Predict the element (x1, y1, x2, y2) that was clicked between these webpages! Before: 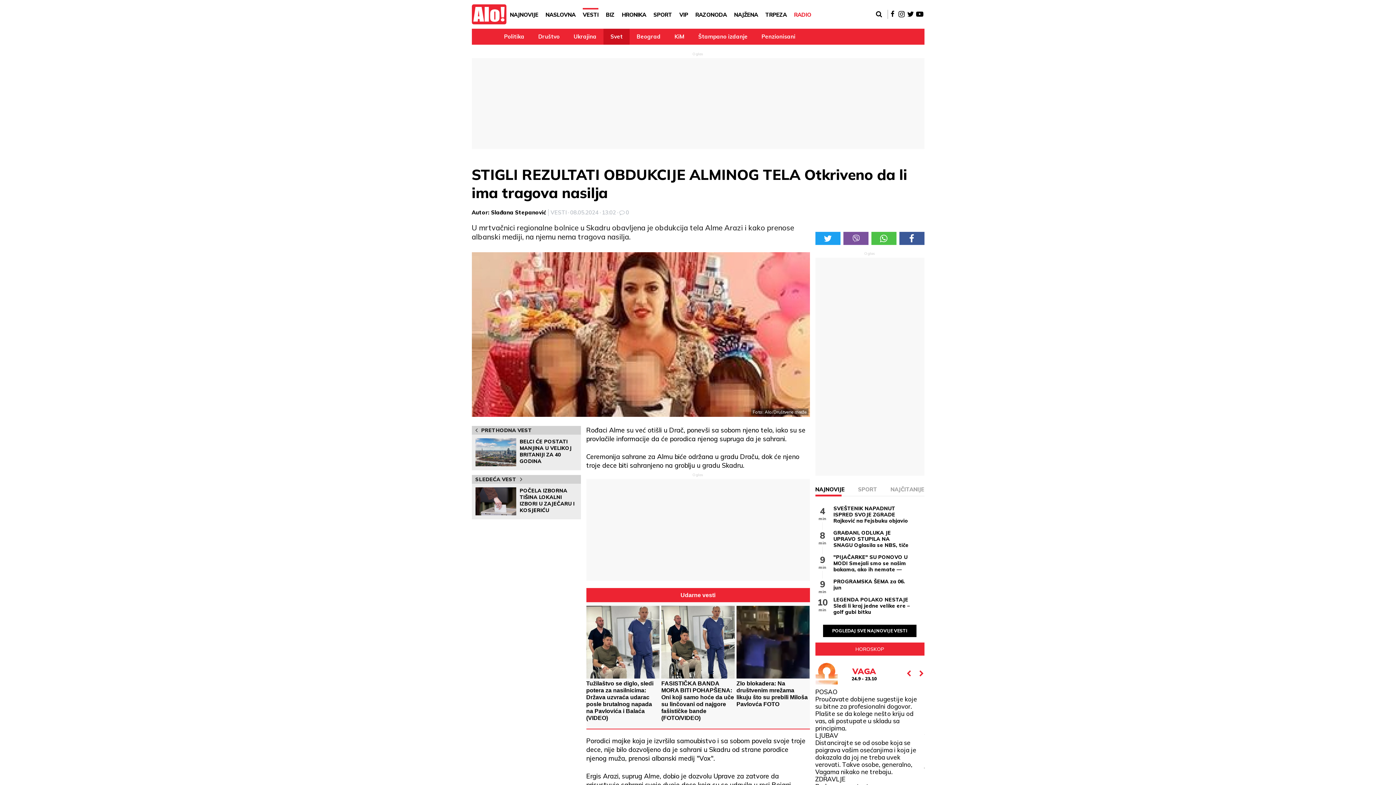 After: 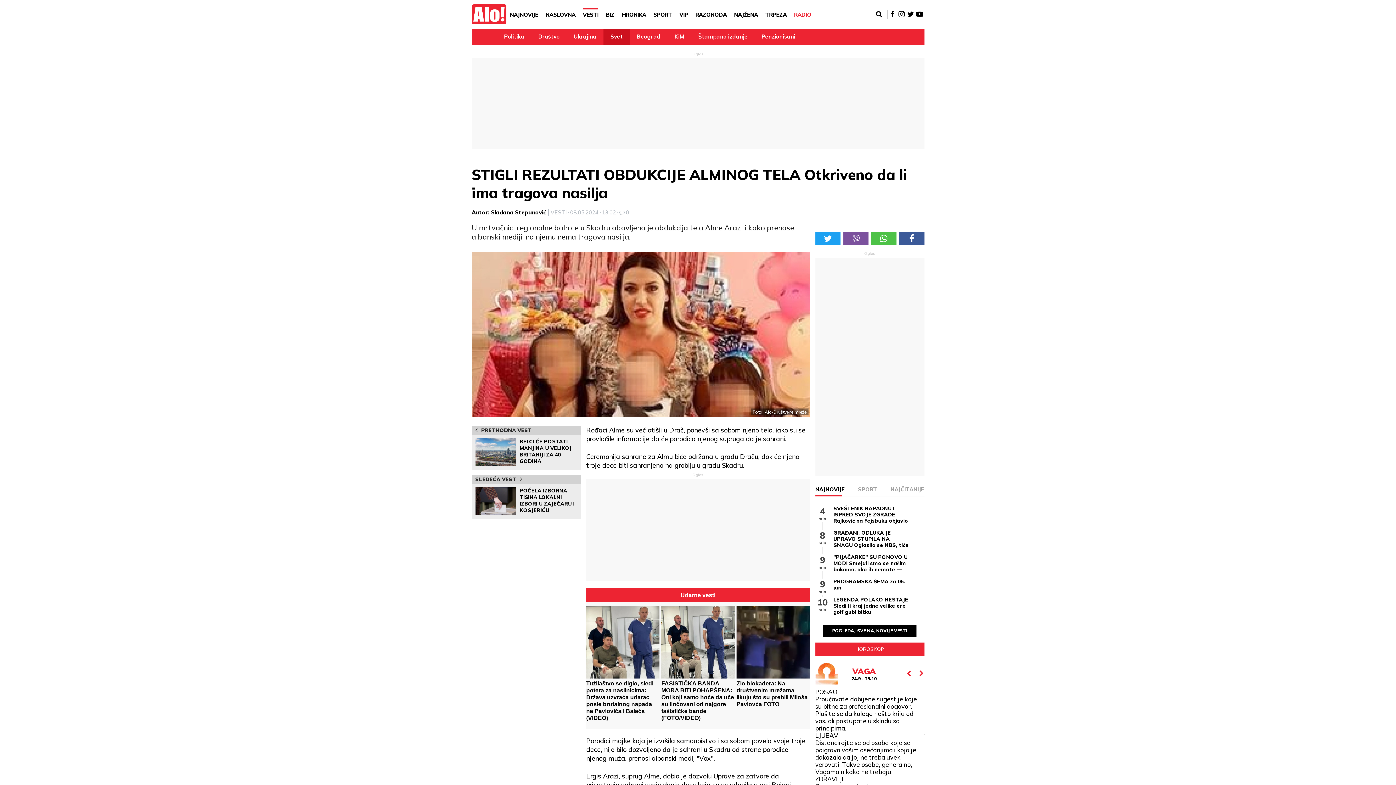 Action: bbox: (815, 232, 840, 245)